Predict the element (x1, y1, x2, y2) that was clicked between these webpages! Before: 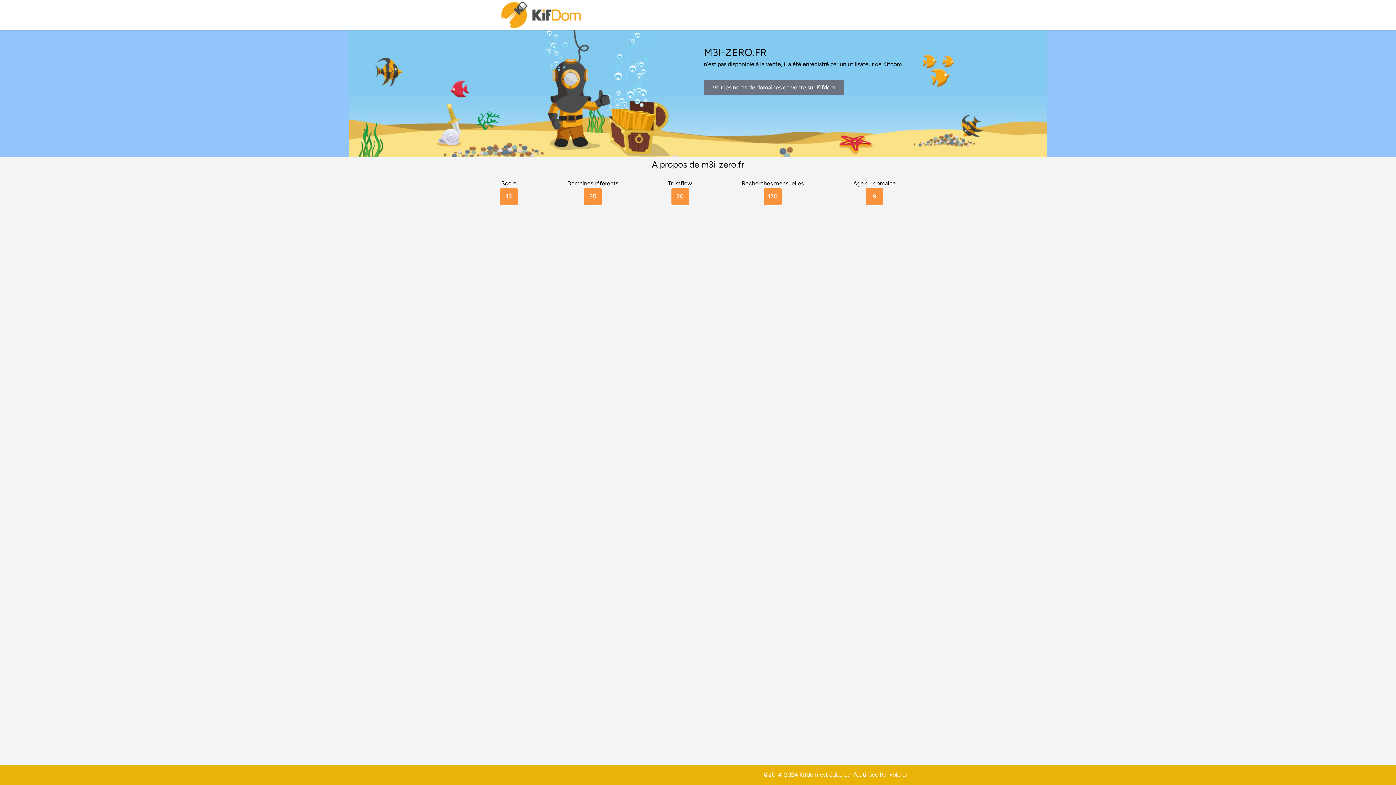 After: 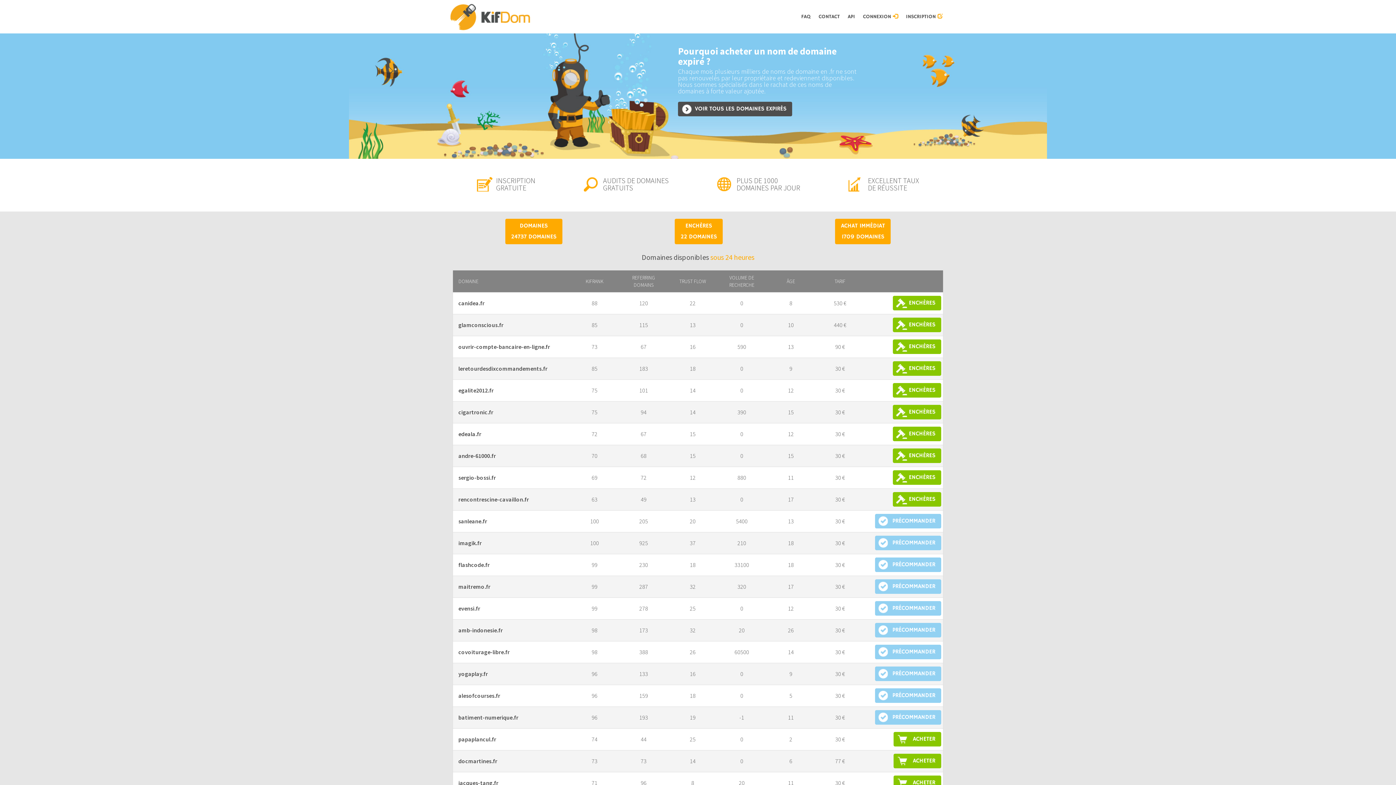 Action: label: Voir les noms de domaines en vente sur Kifdom bbox: (704, 79, 844, 95)